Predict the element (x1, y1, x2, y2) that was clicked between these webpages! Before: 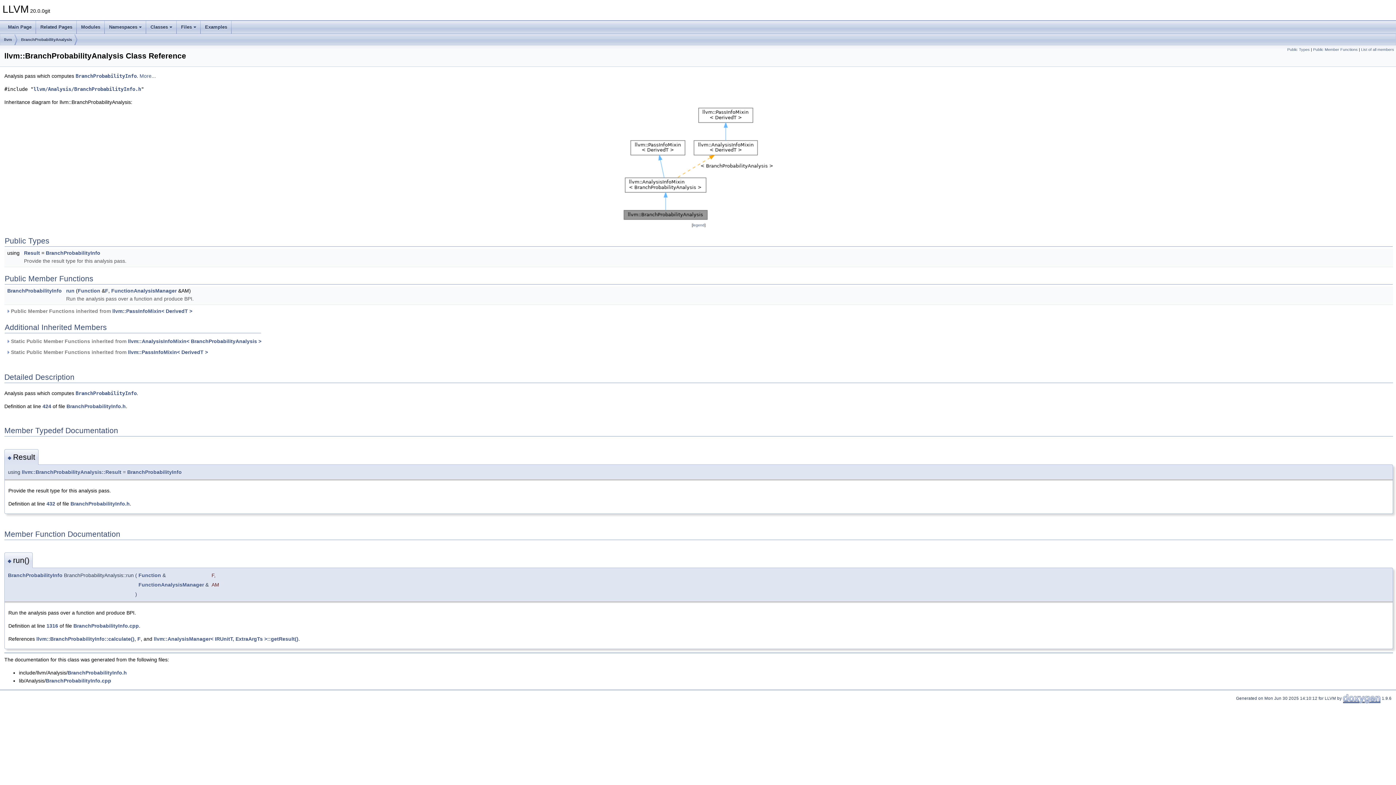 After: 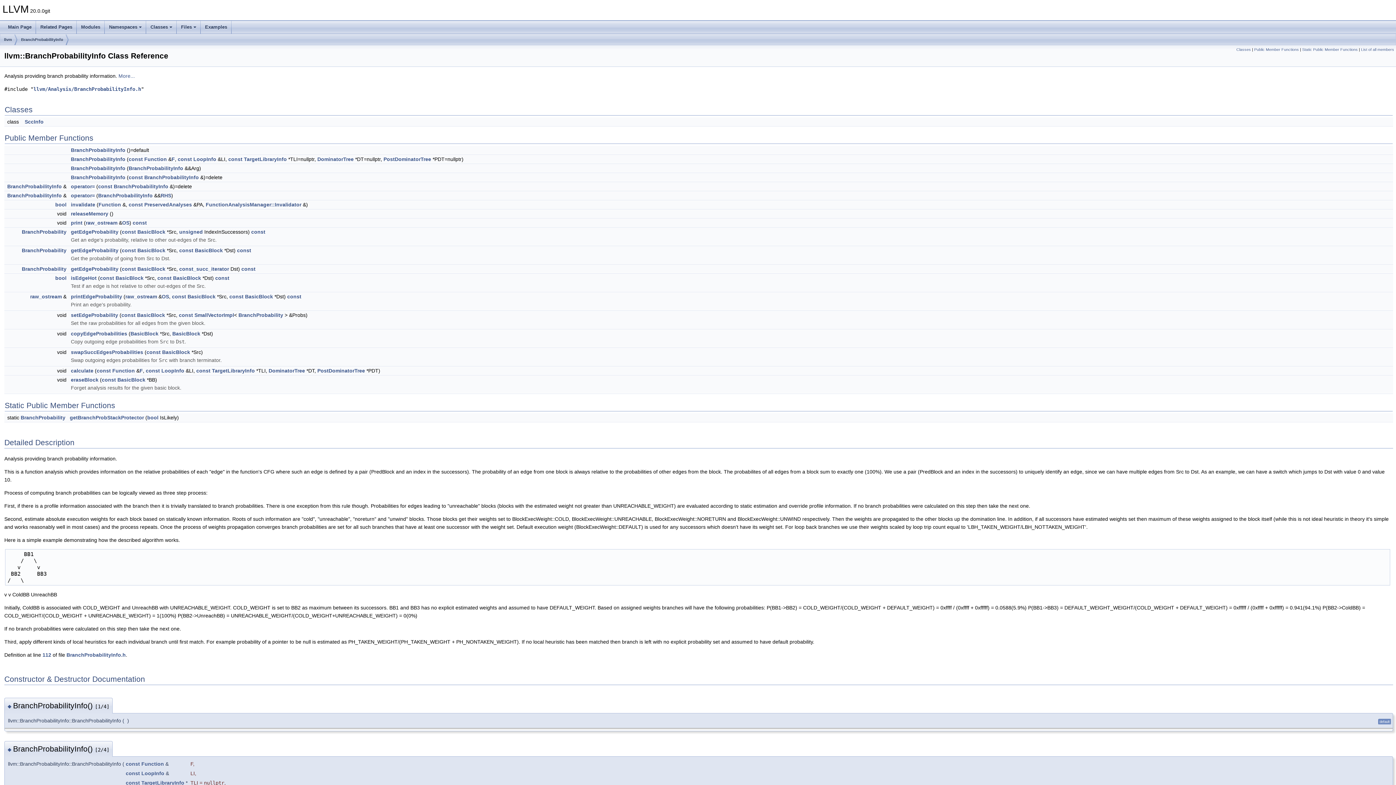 Action: label: BranchProbabilityInfo bbox: (8, 572, 62, 578)